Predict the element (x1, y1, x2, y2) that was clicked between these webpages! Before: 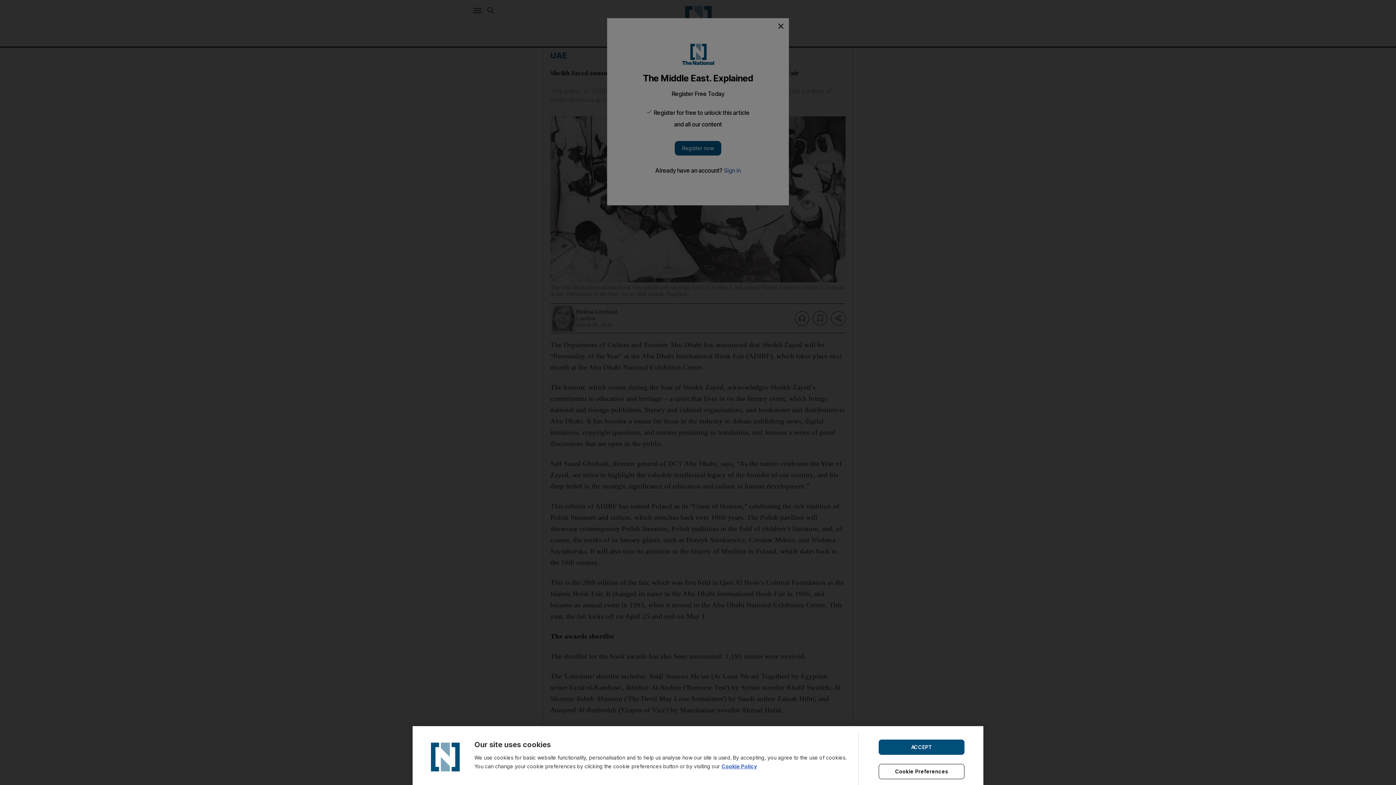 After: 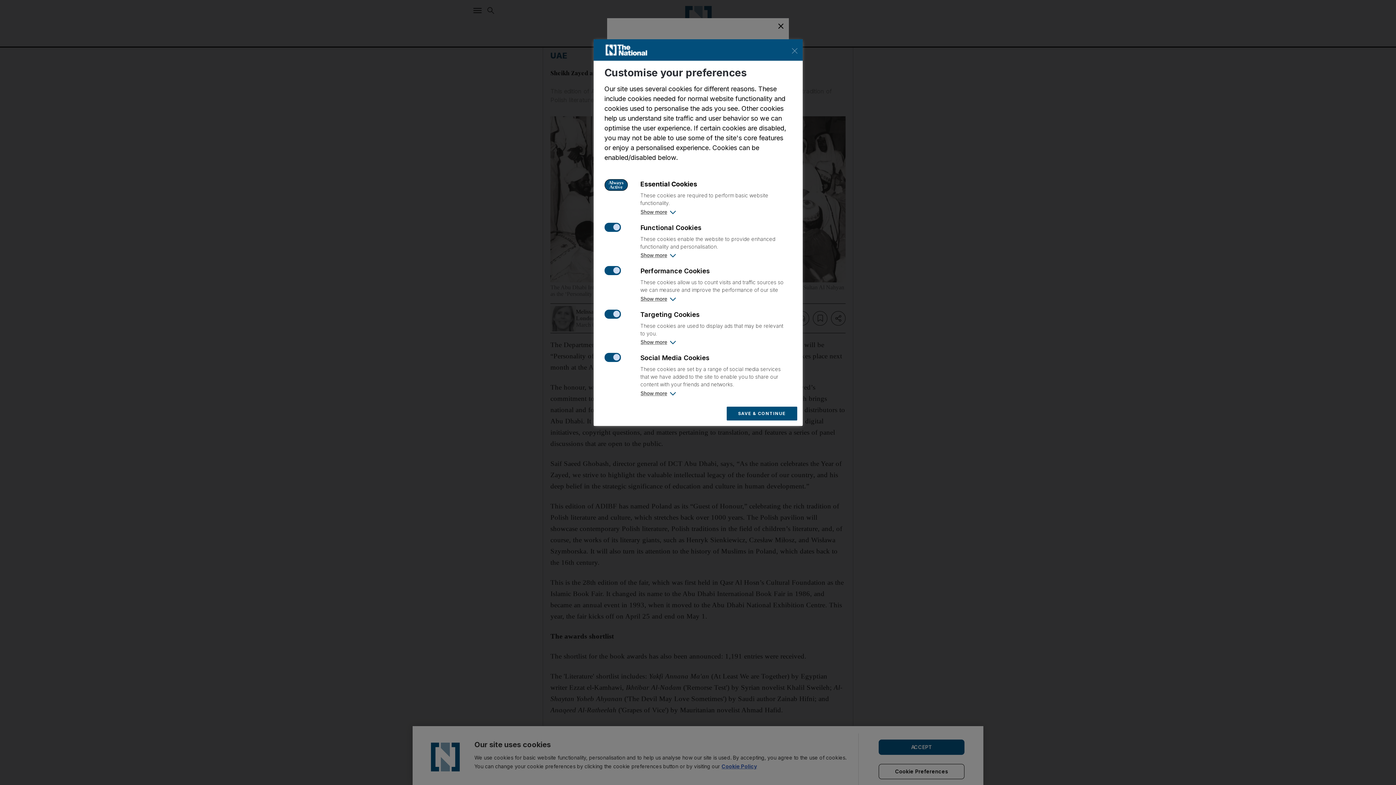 Action: label: Cookie Preferences bbox: (878, 764, 964, 779)